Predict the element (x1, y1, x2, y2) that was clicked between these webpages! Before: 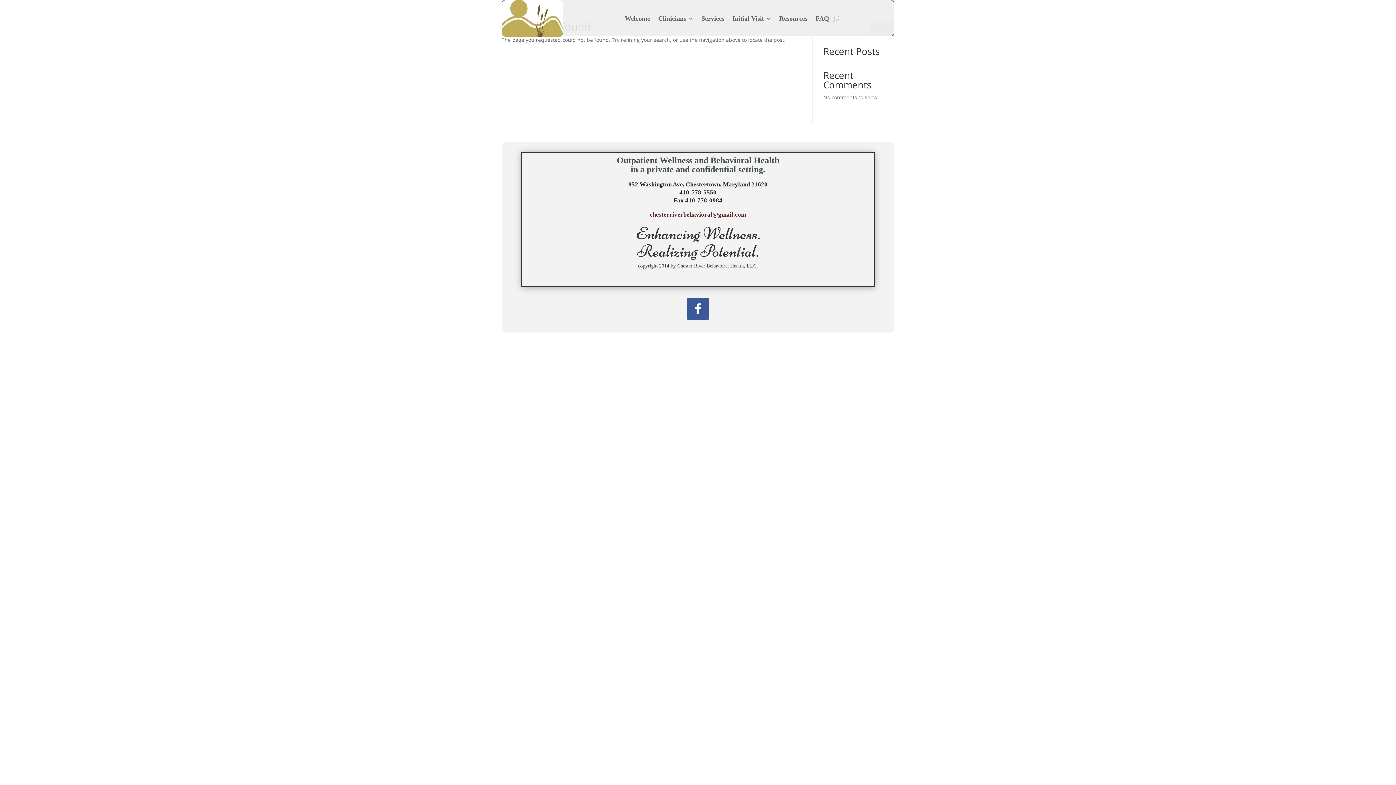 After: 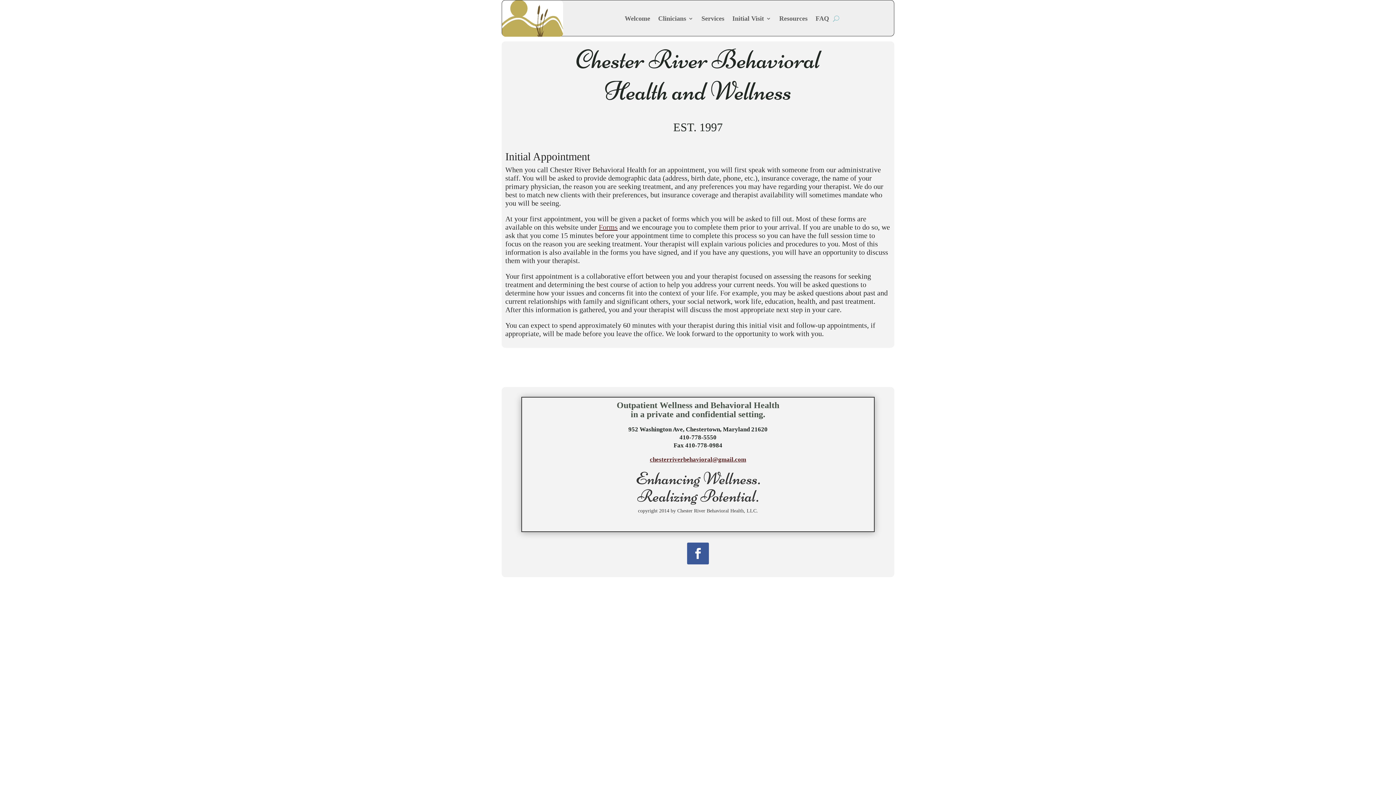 Action: bbox: (732, 0, 771, 36) label: Initial Visit